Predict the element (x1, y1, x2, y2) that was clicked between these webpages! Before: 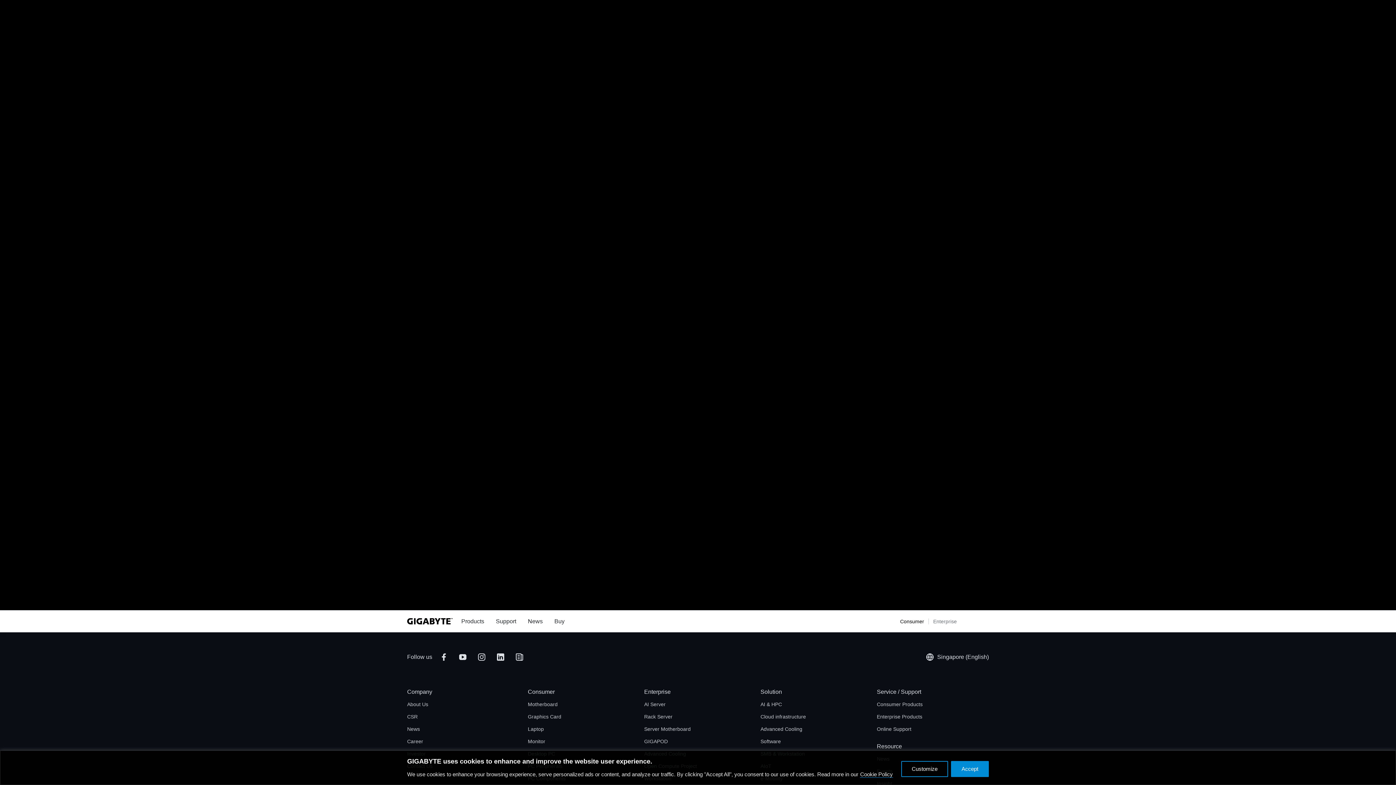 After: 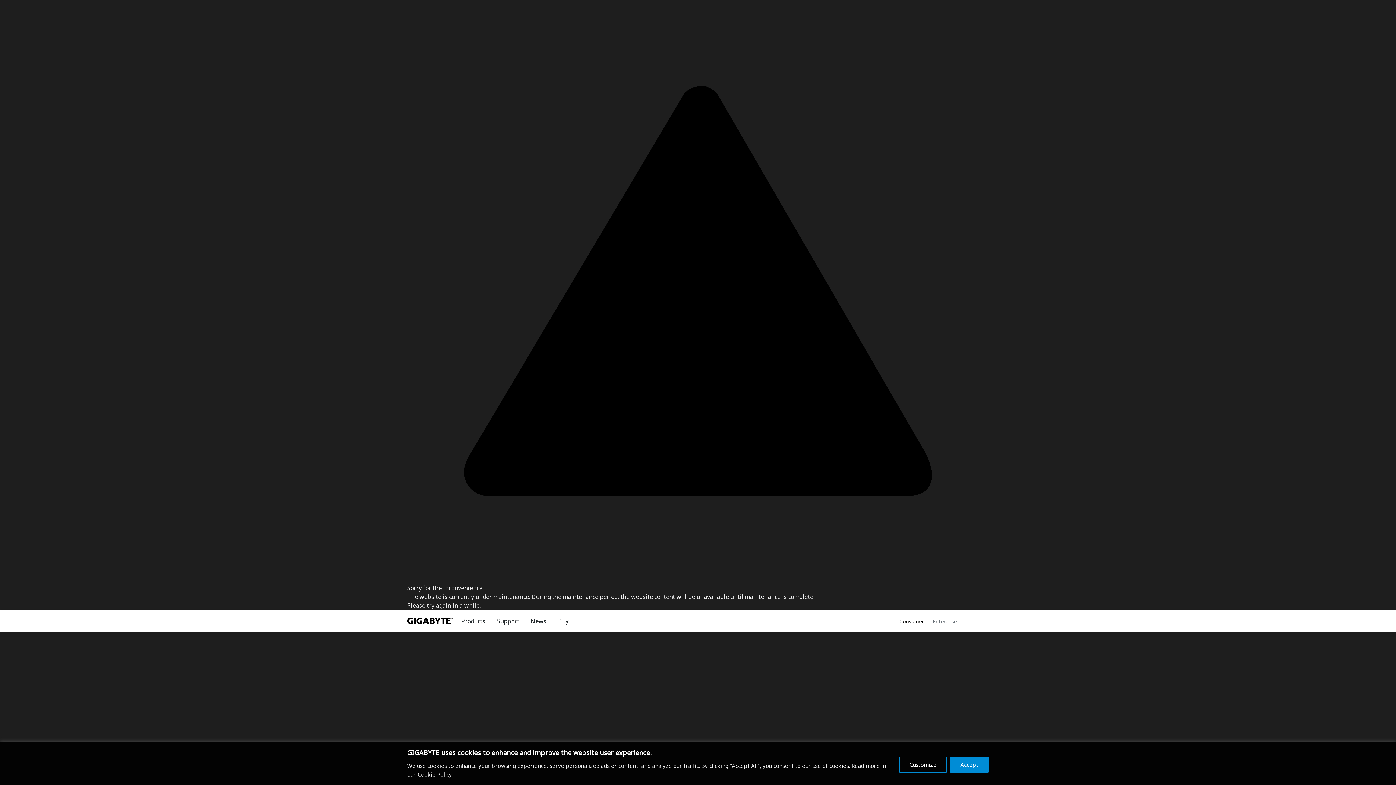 Action: bbox: (528, 713, 561, 721) label: Graphics Card